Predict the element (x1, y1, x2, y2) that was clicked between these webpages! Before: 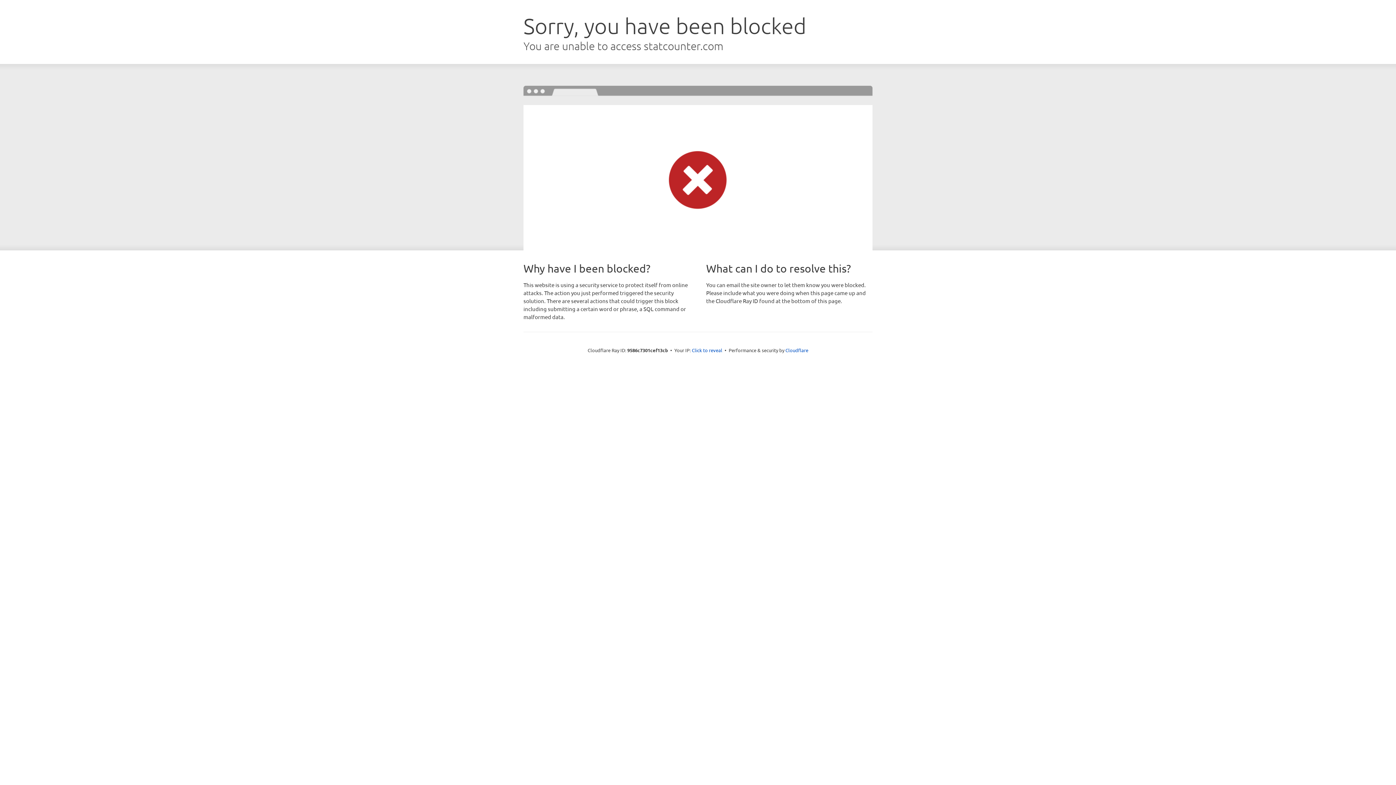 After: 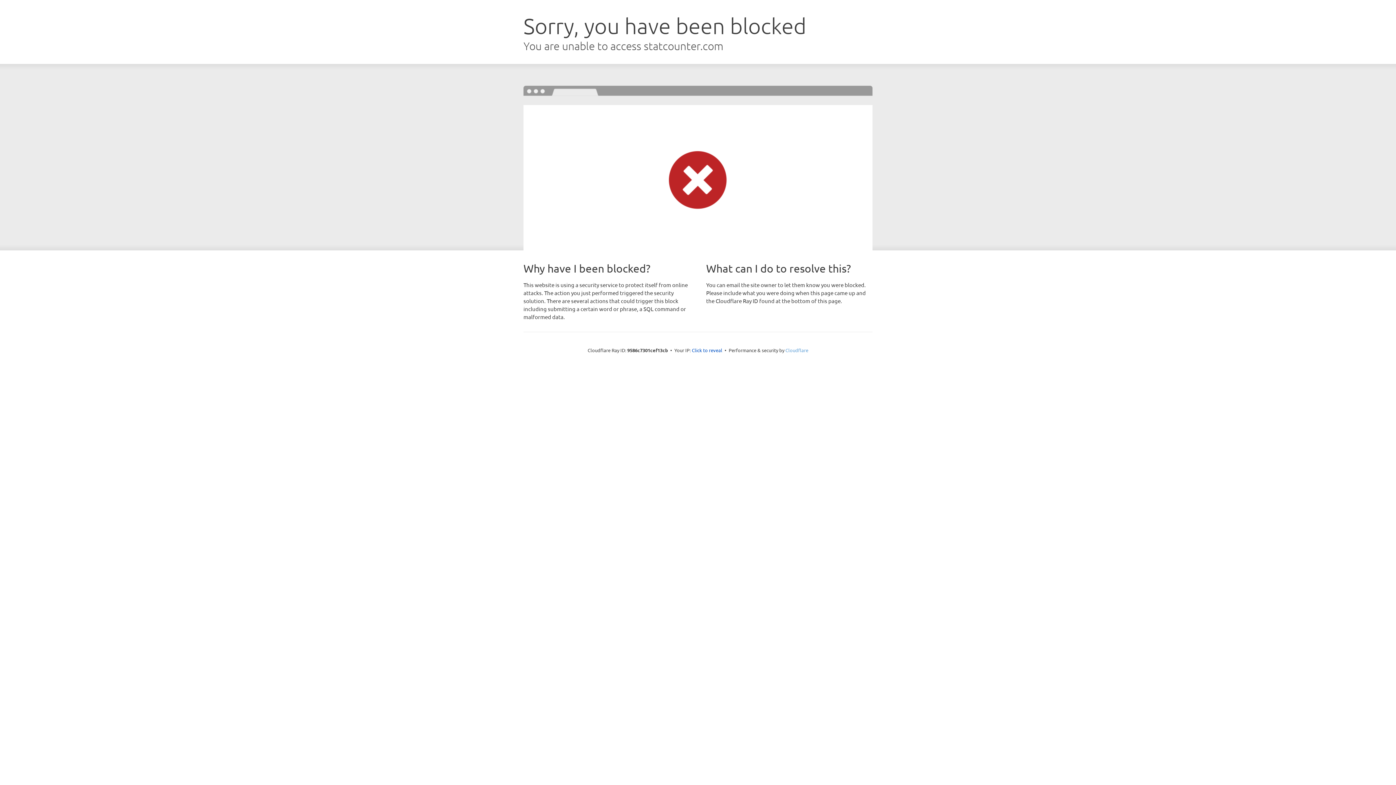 Action: bbox: (785, 347, 808, 353) label: Cloudflare